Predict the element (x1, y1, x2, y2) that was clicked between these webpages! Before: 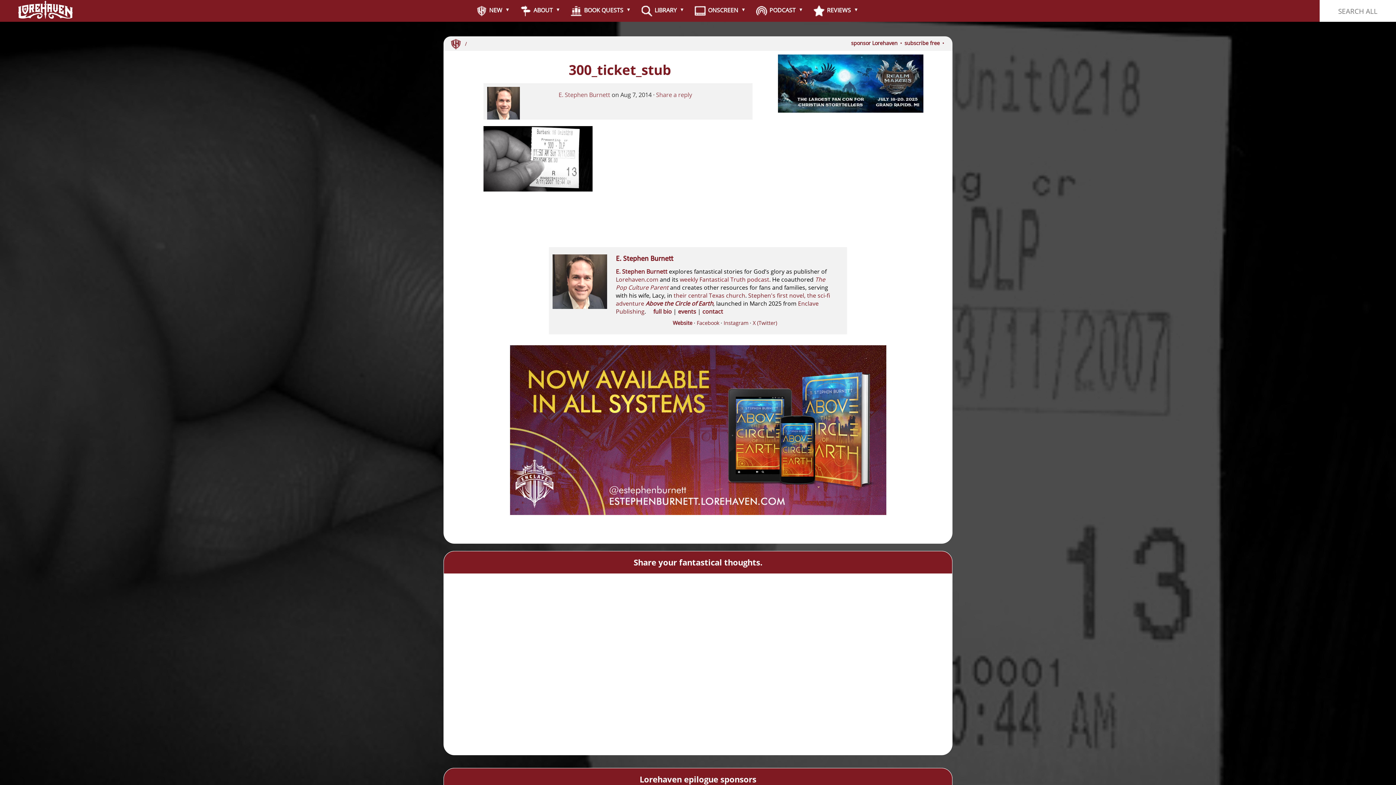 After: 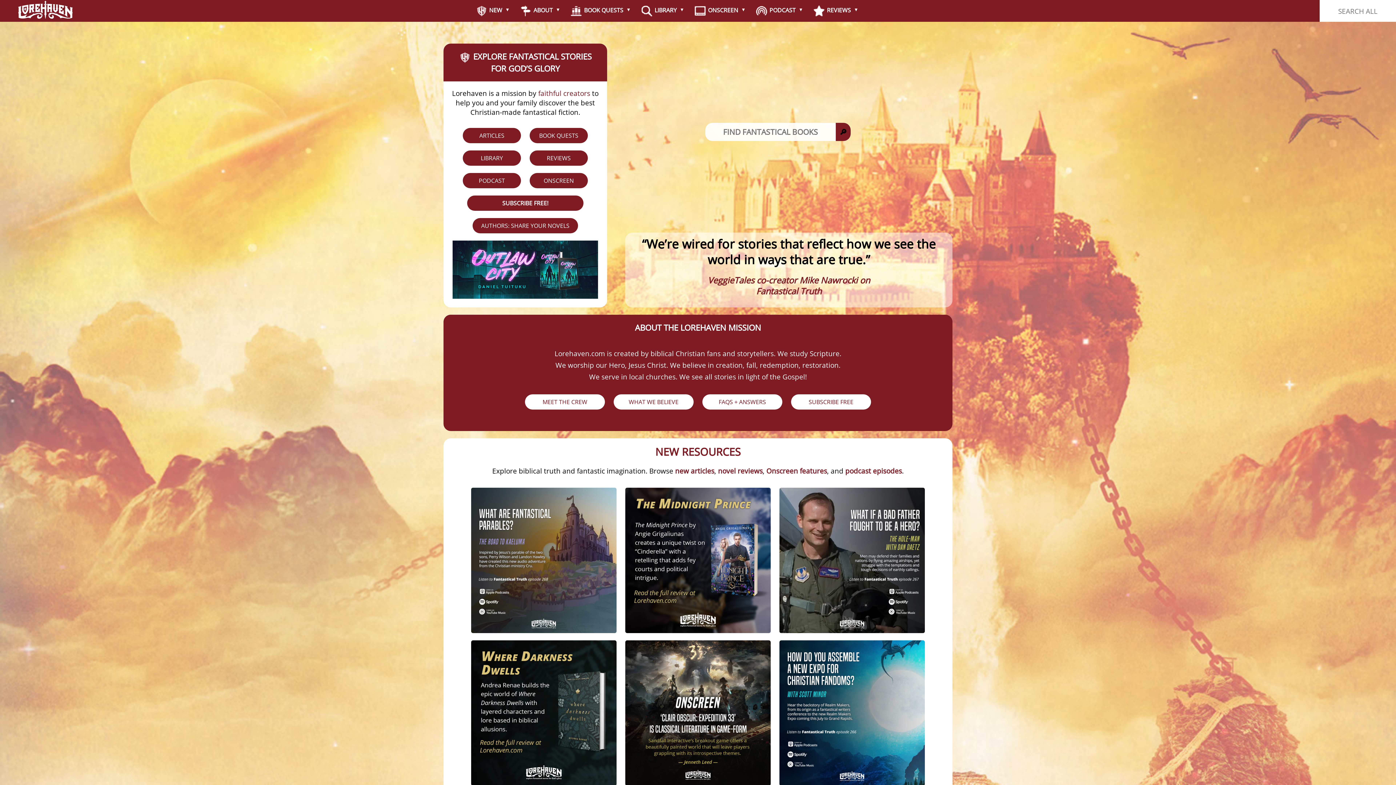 Action: bbox: (450, 40, 464, 47) label:  